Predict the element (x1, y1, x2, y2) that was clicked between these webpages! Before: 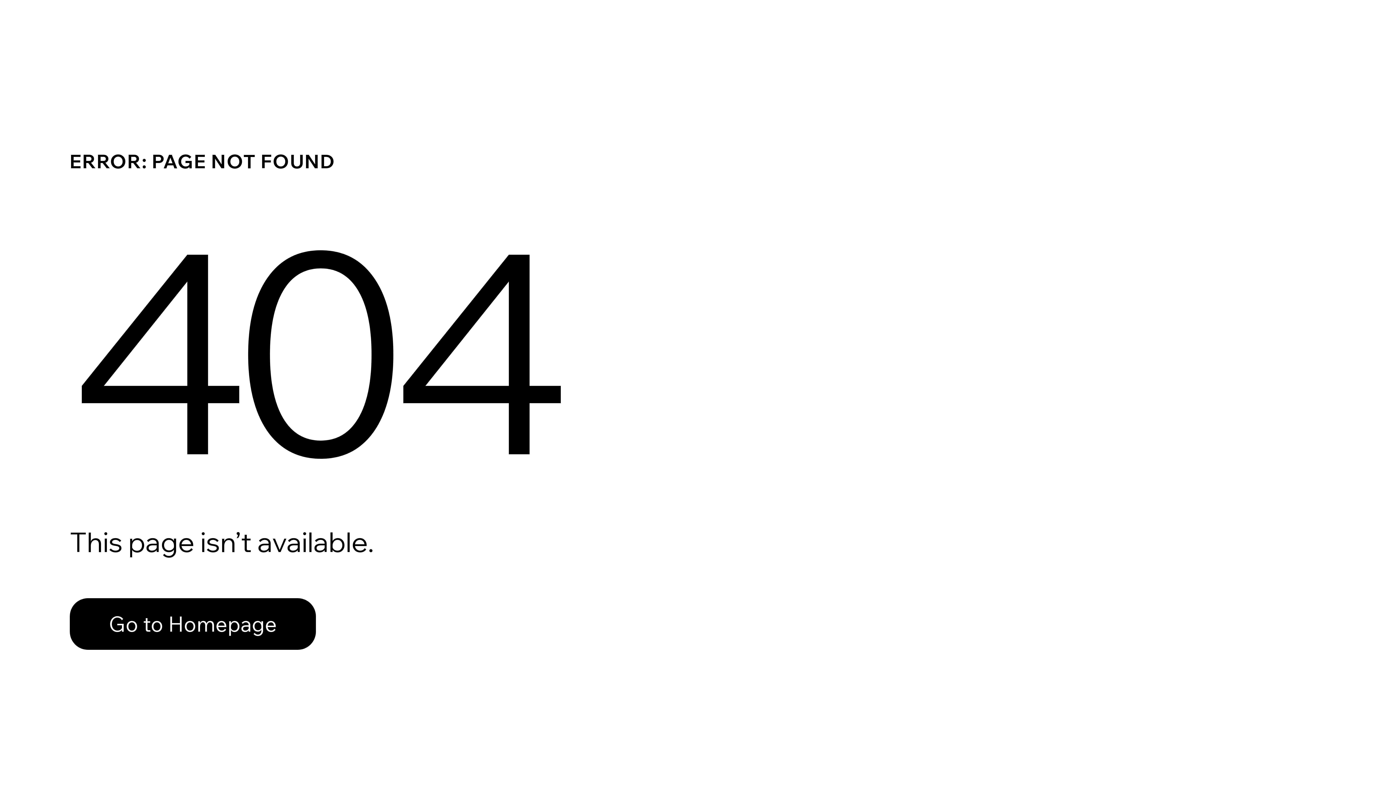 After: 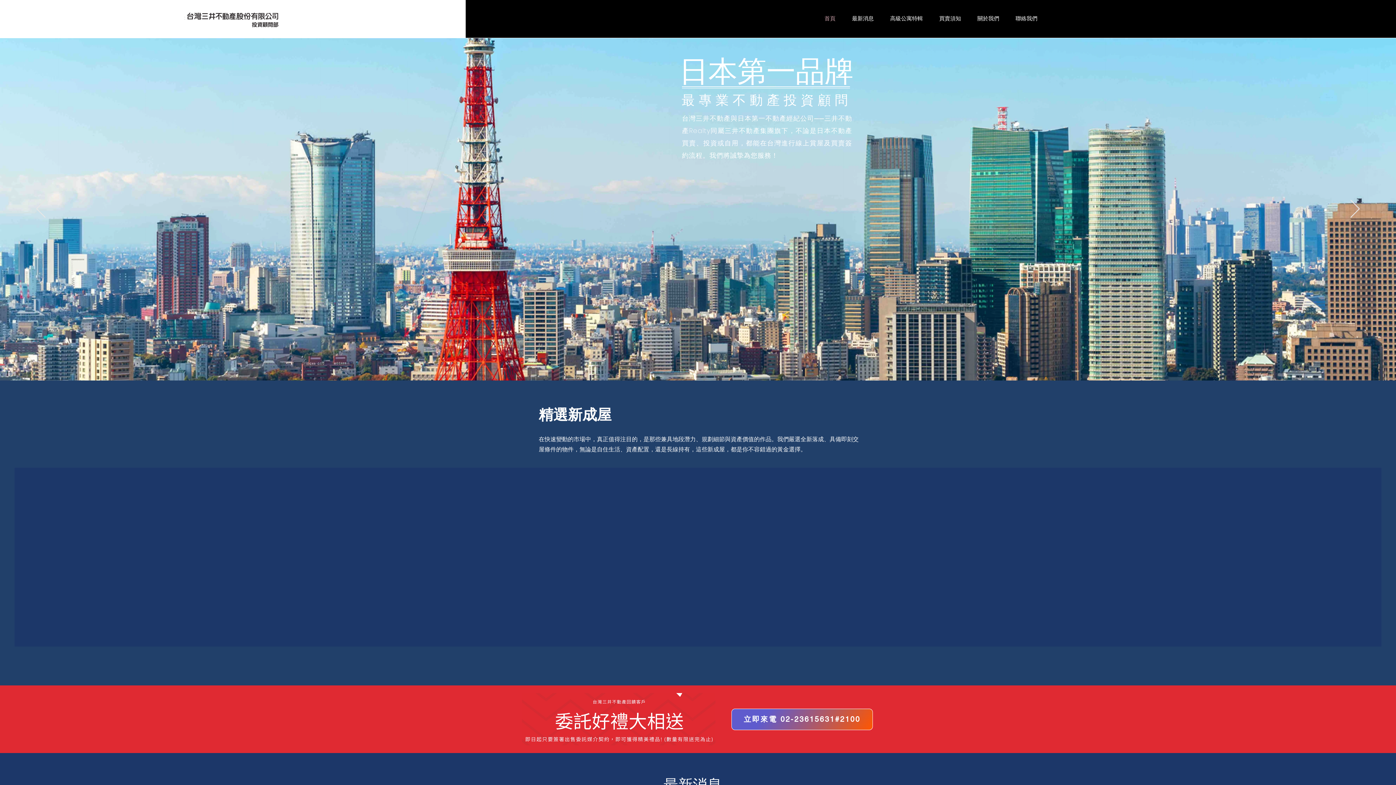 Action: label: Go to Homepage bbox: (69, 582, 768, 659)